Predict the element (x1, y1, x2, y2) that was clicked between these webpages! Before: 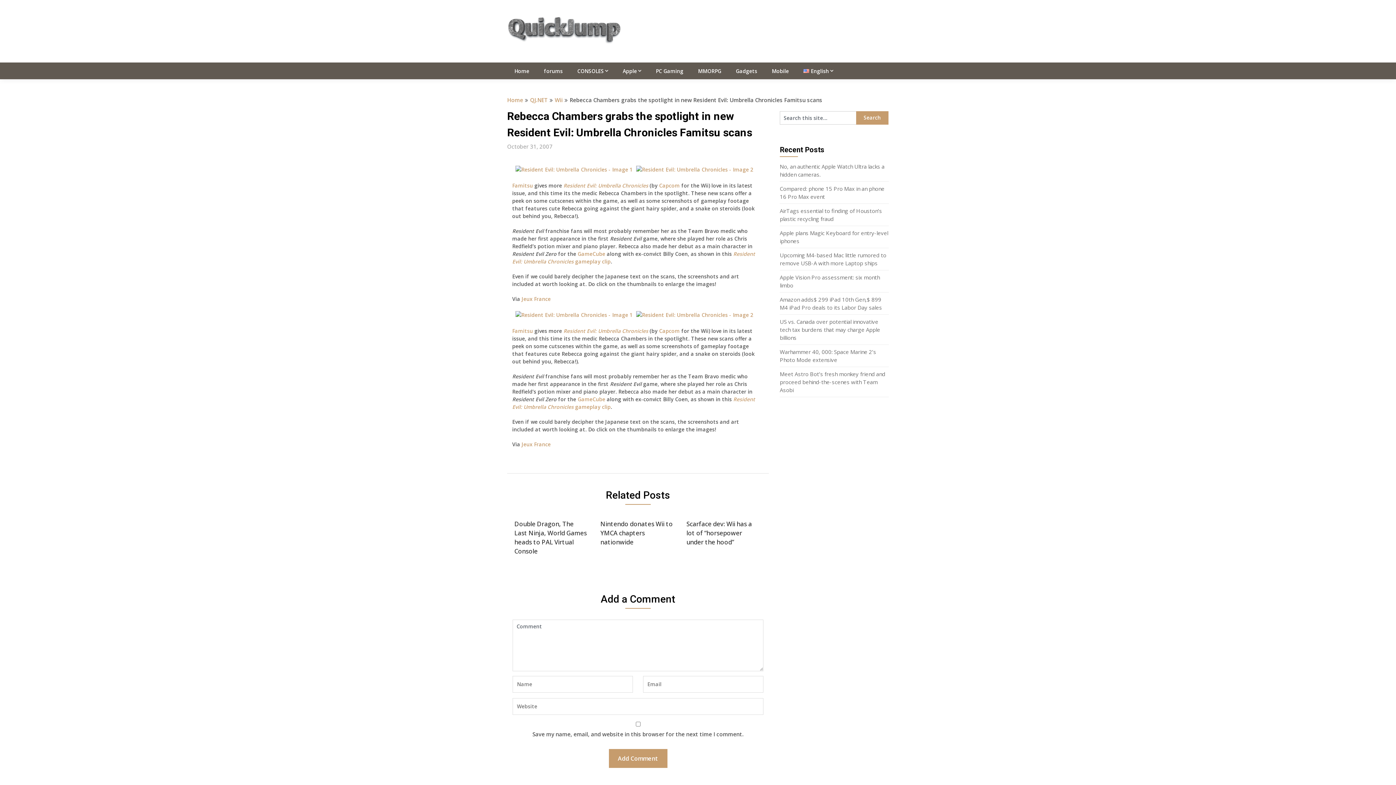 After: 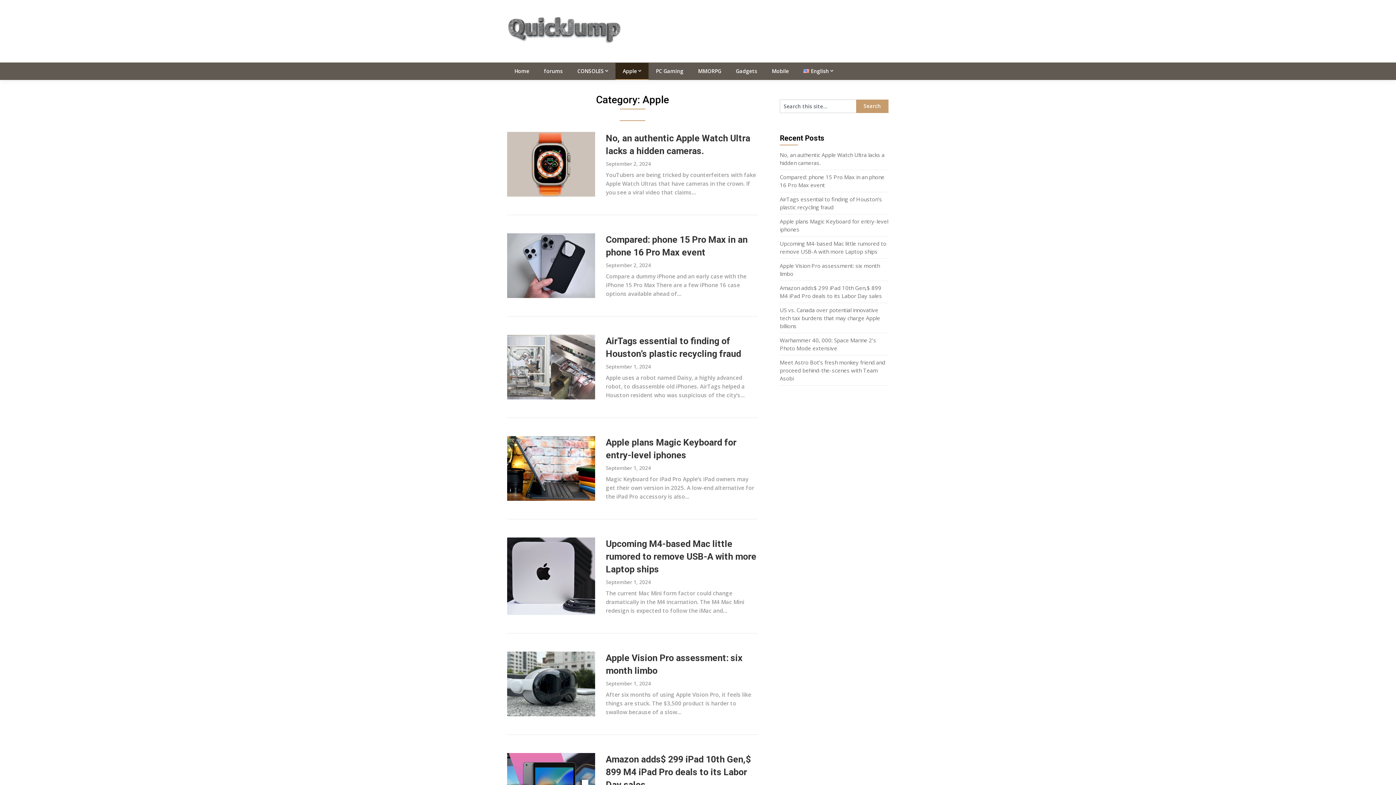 Action: bbox: (615, 62, 648, 79) label: Apple